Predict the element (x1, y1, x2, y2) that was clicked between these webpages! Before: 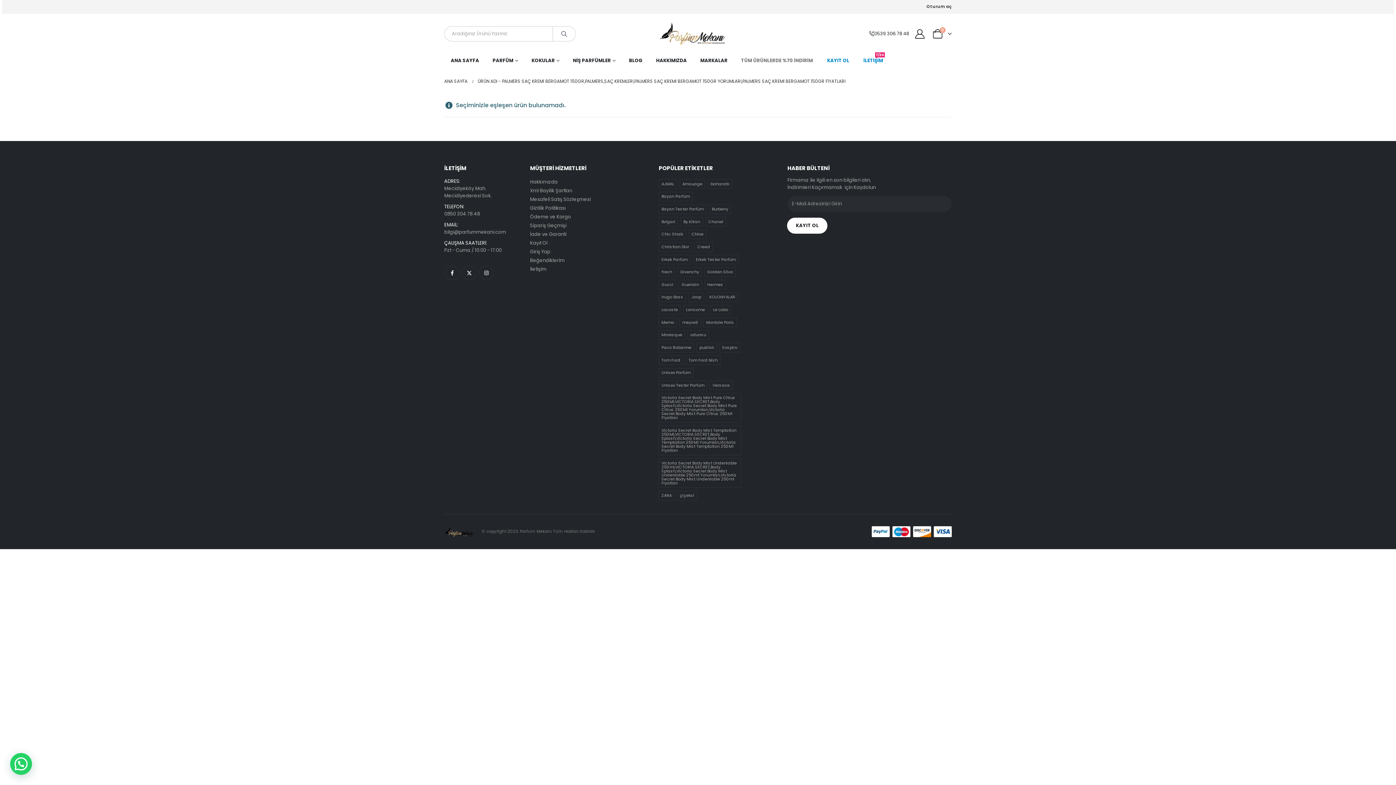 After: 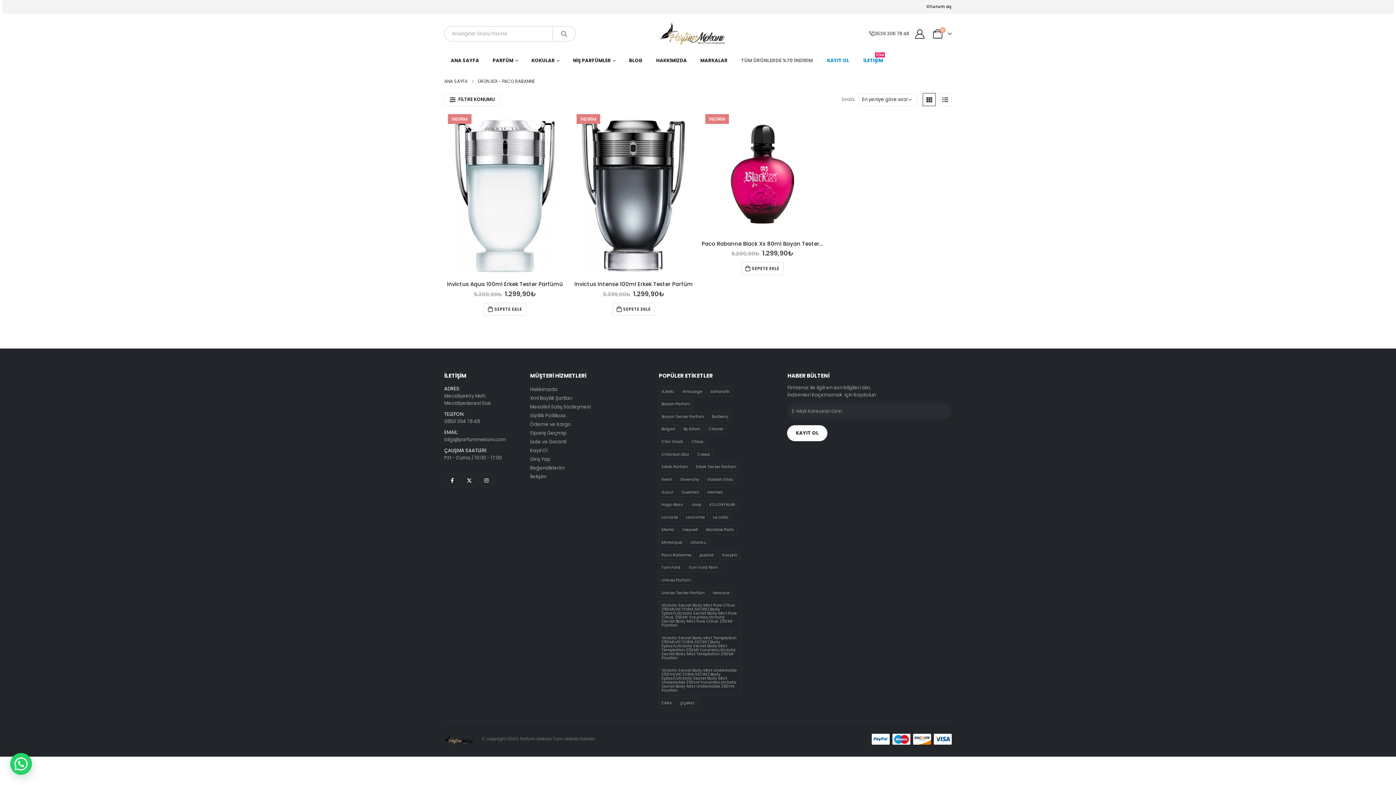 Action: label: Paco Rabanne (3 ürün) bbox: (658, 343, 694, 352)